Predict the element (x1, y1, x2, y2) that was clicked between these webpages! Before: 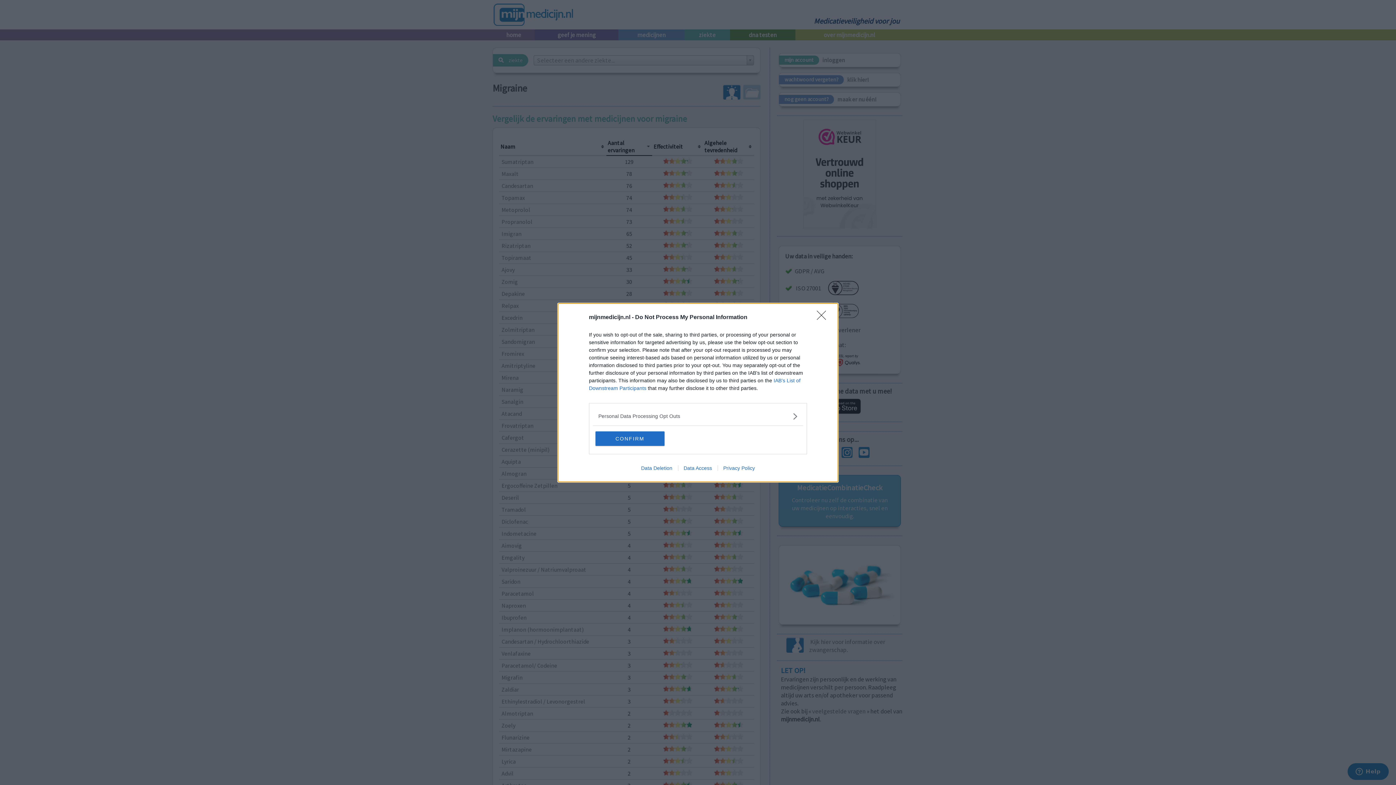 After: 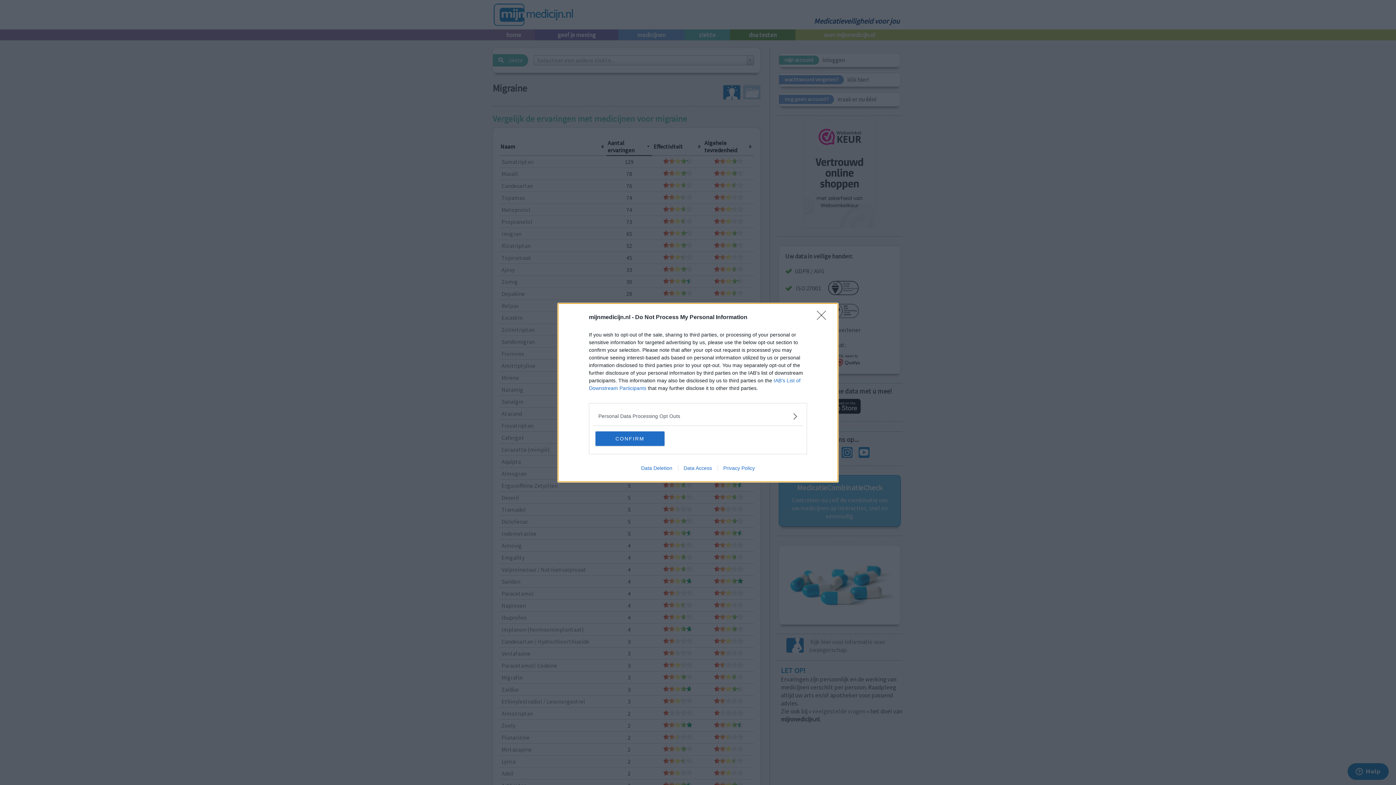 Action: label: Data Deletion bbox: (635, 465, 678, 471)